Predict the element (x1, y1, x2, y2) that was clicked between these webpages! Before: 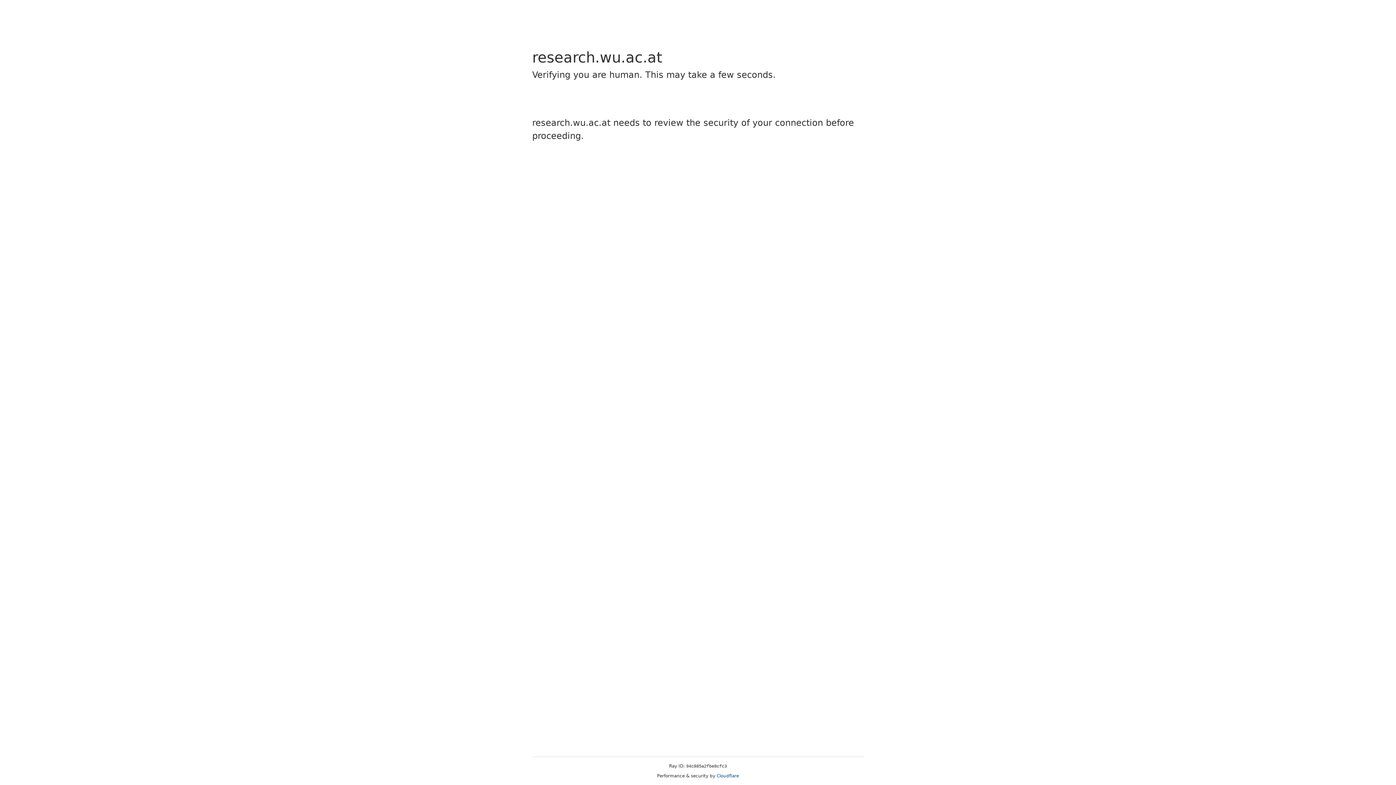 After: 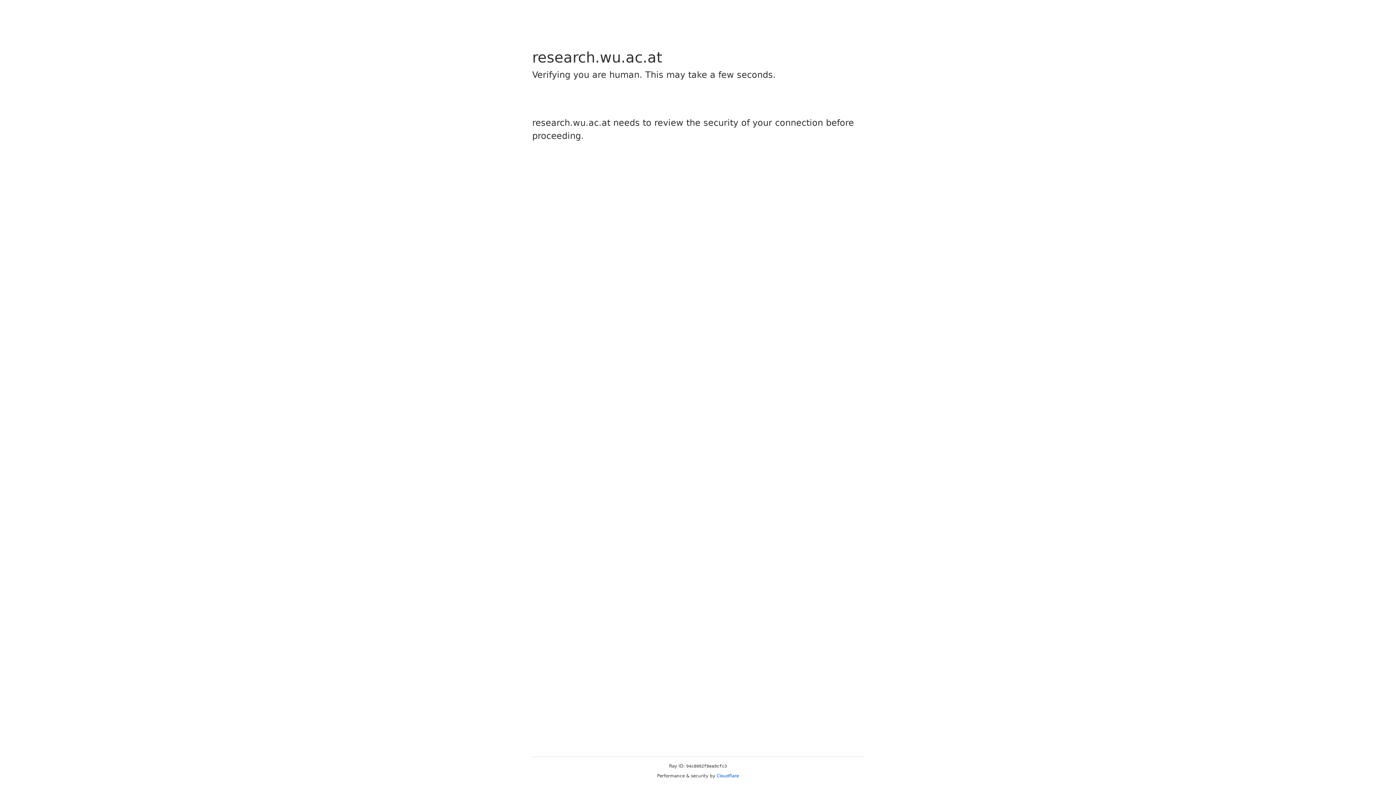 Action: label: Cloudflare bbox: (716, 773, 739, 778)